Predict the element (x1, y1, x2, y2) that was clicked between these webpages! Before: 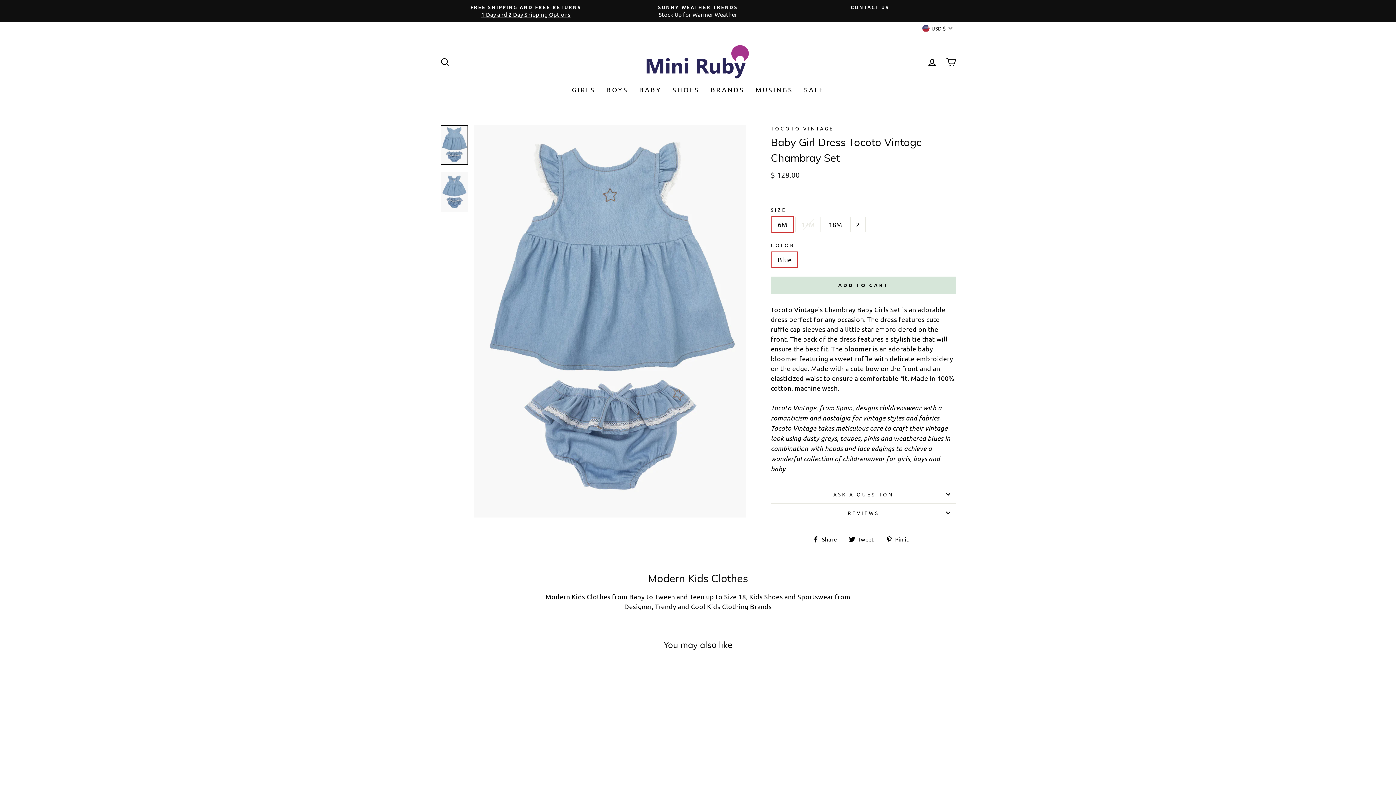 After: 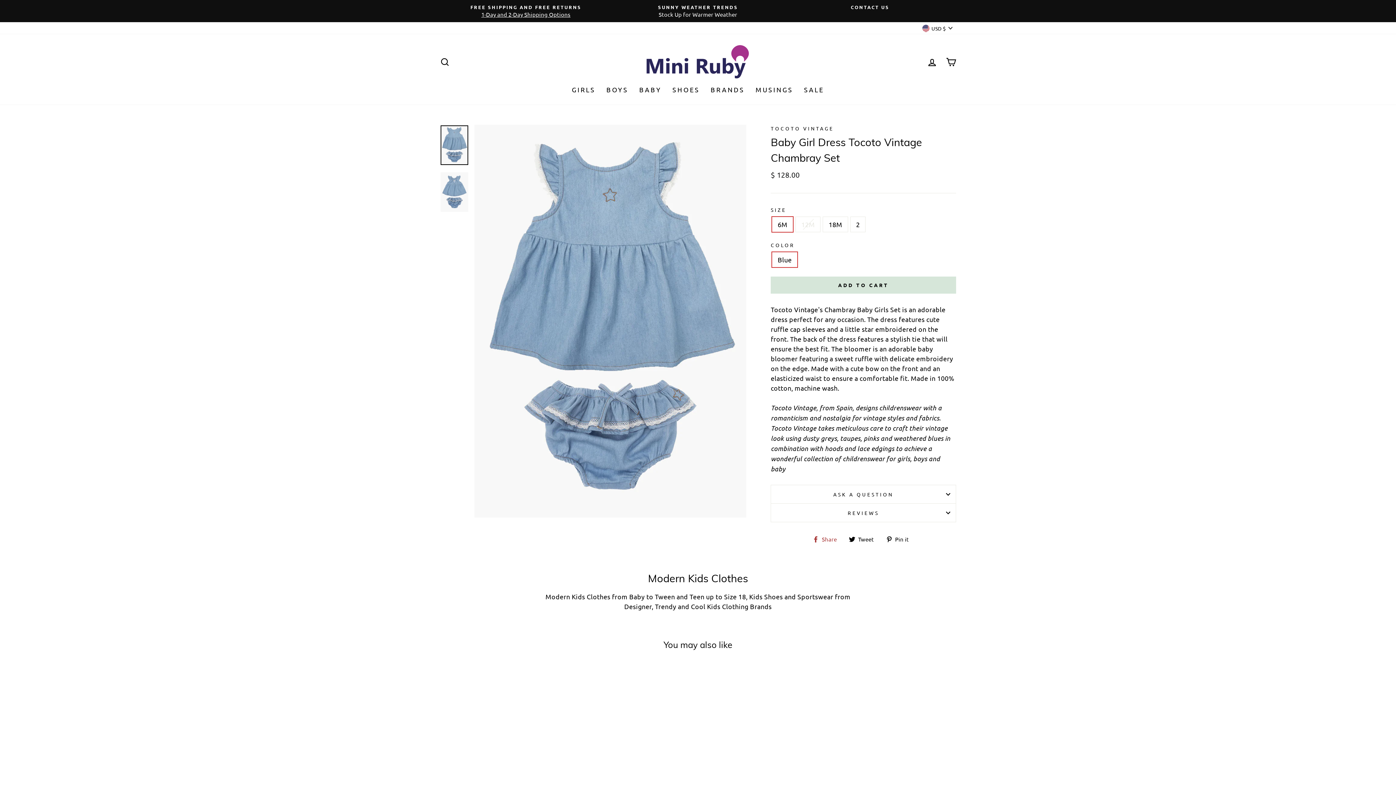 Action: bbox: (812, 533, 842, 543) label:  Share
Share on Facebook